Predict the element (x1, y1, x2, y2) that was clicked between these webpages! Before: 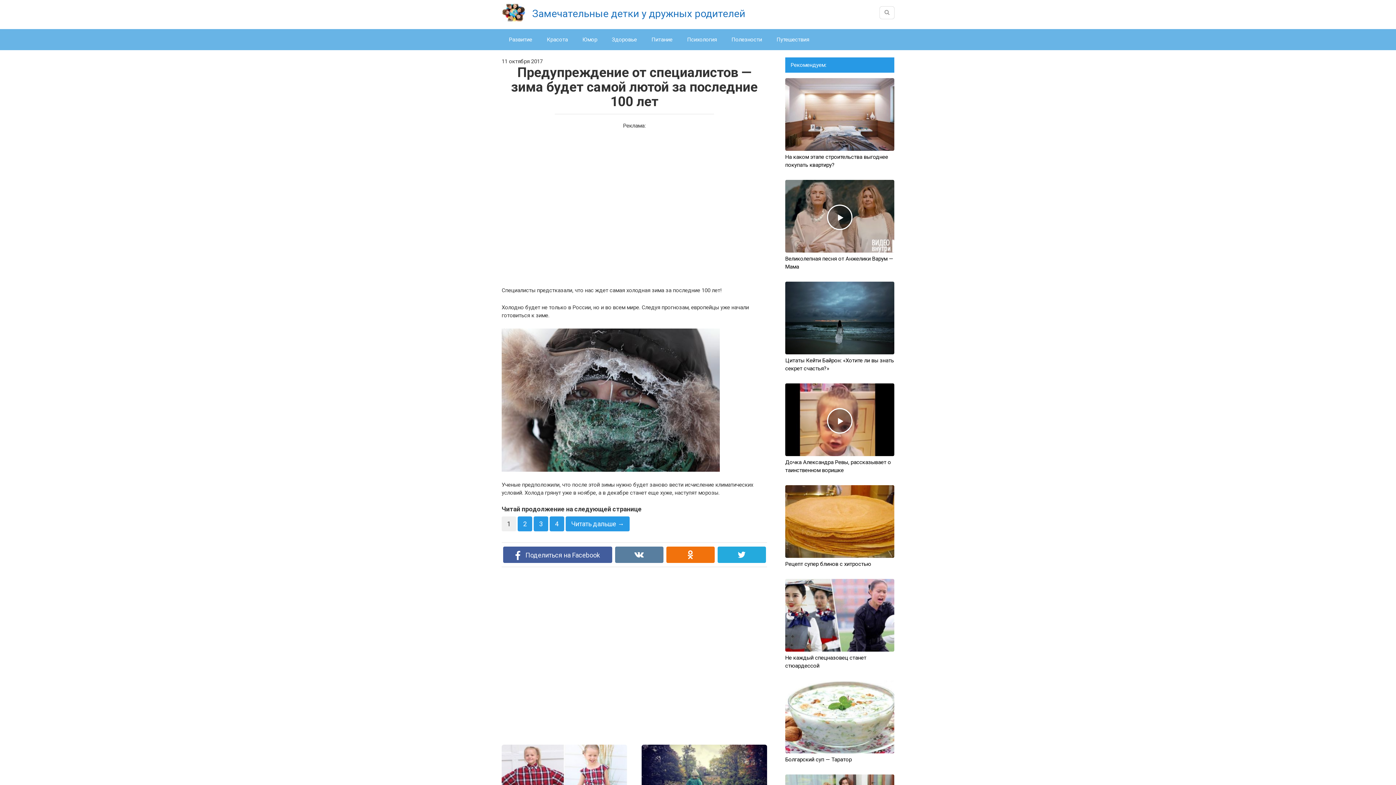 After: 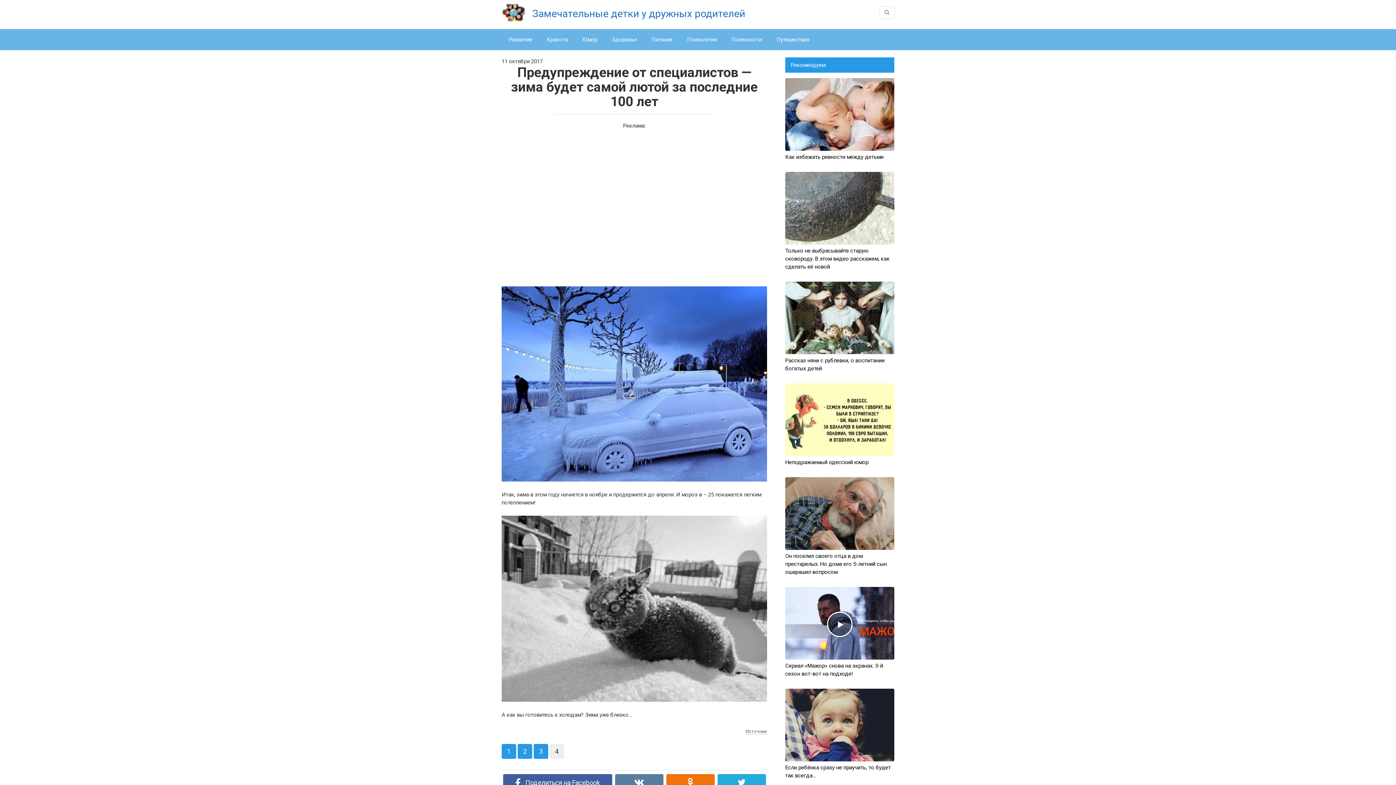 Action: bbox: (549, 516, 564, 531) label: 4